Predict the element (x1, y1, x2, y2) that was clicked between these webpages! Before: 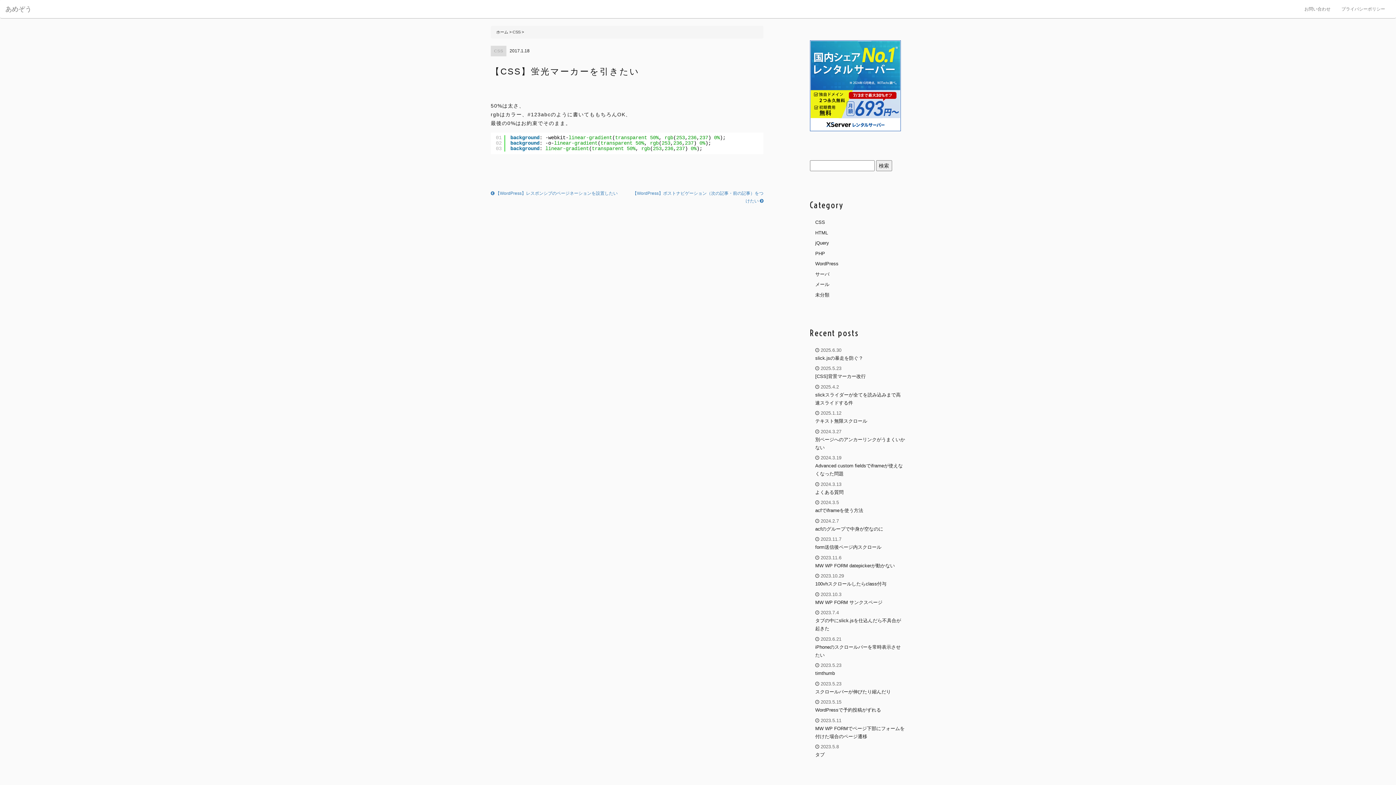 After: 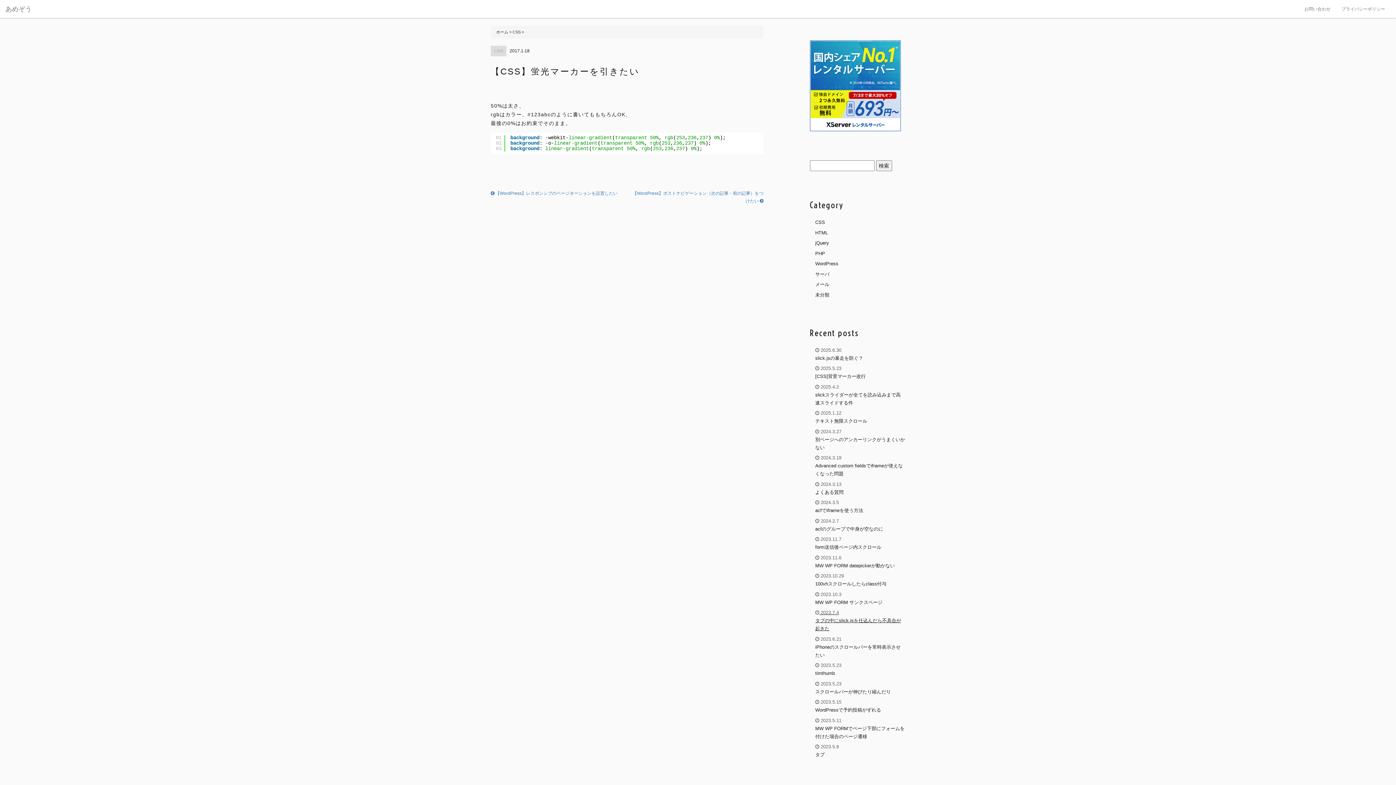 Action: label:  2023.7.4
タブの中にslick.jsを仕込んだら不具合が起きた bbox: (815, 610, 905, 633)